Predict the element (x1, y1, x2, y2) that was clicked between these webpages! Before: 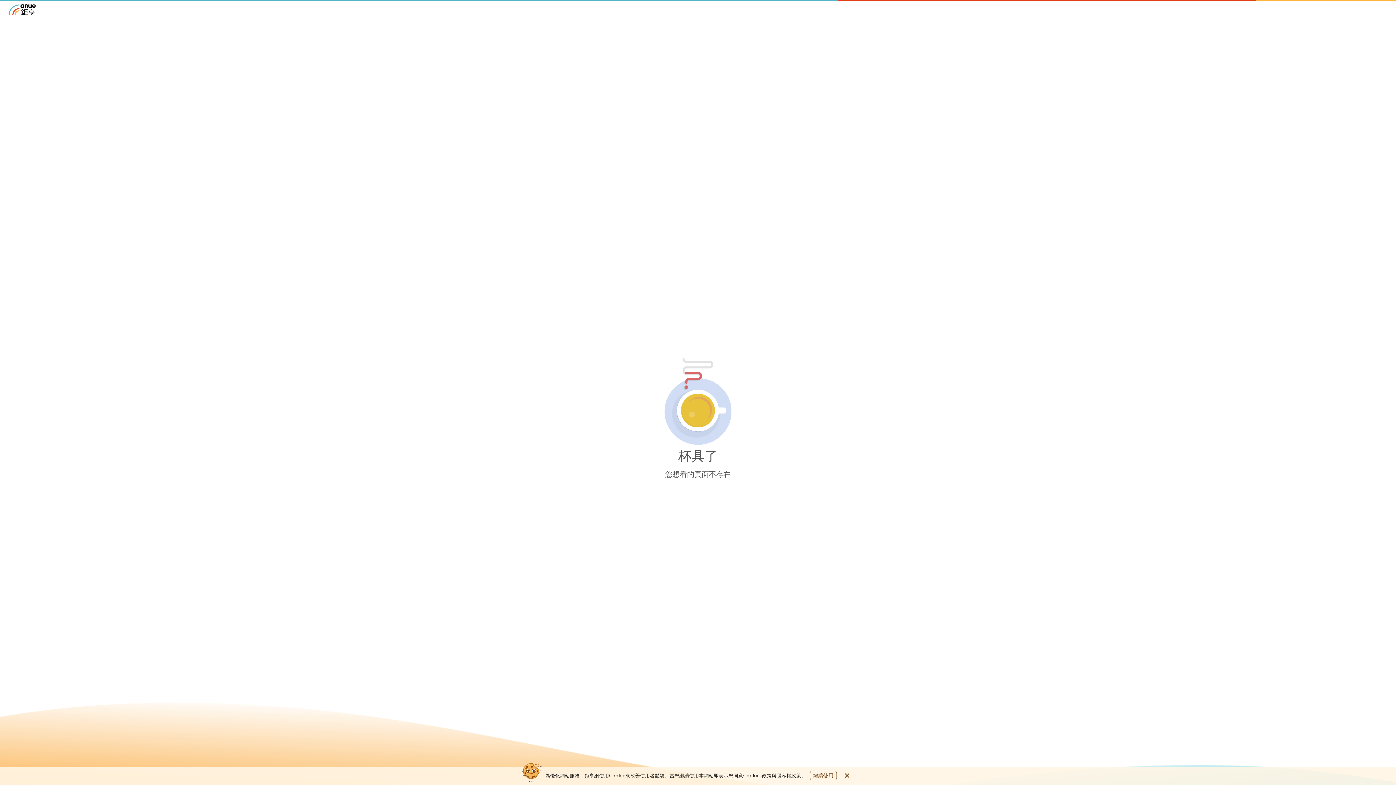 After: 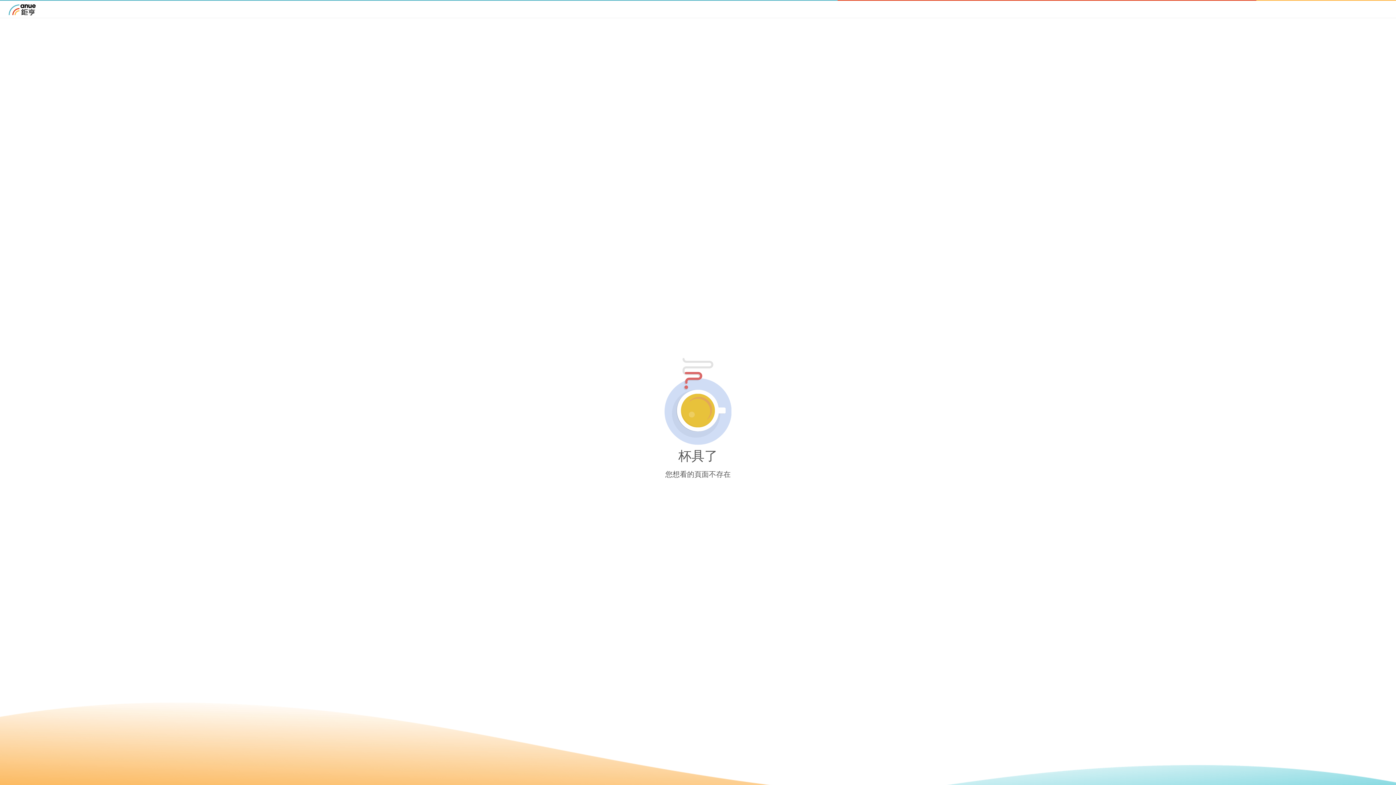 Action: bbox: (810, 771, 836, 780) label: close cookie bar